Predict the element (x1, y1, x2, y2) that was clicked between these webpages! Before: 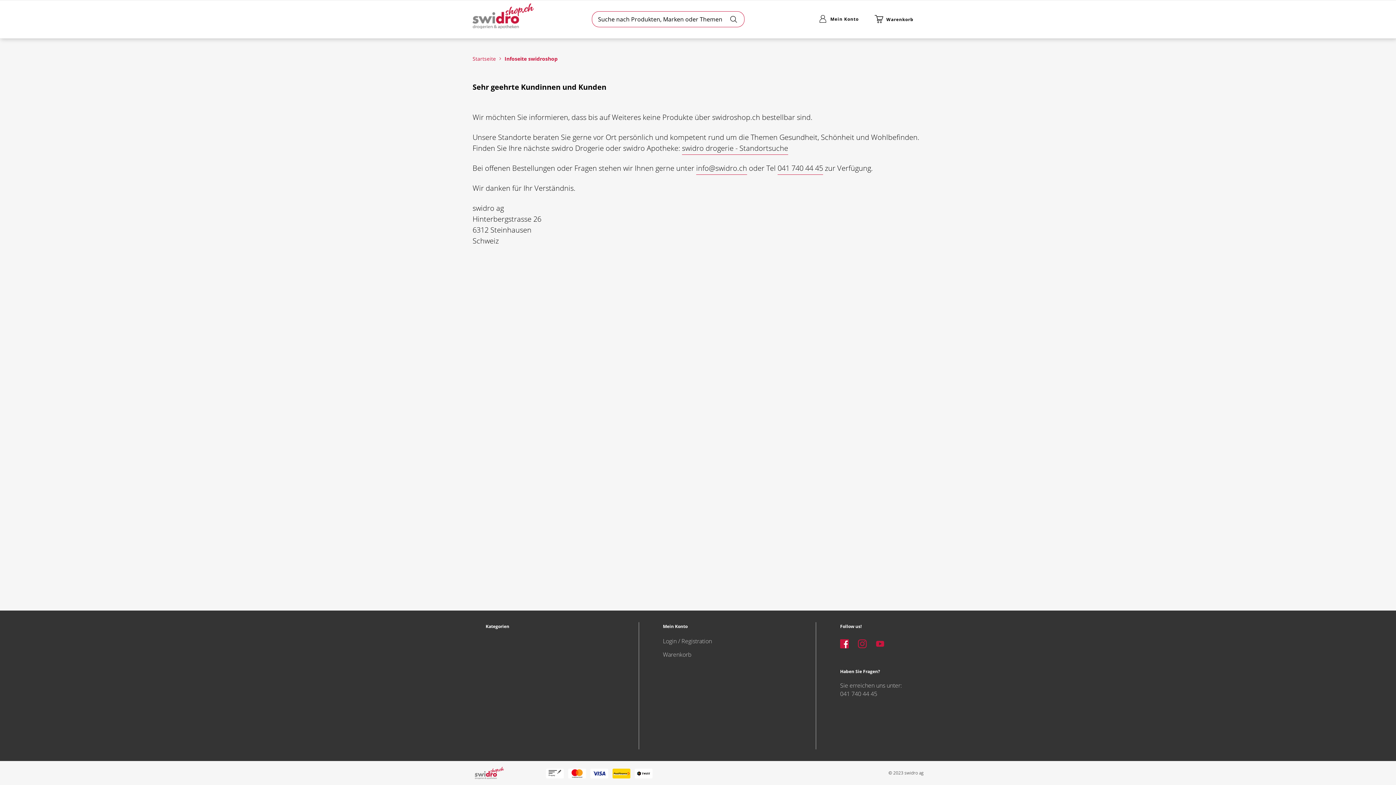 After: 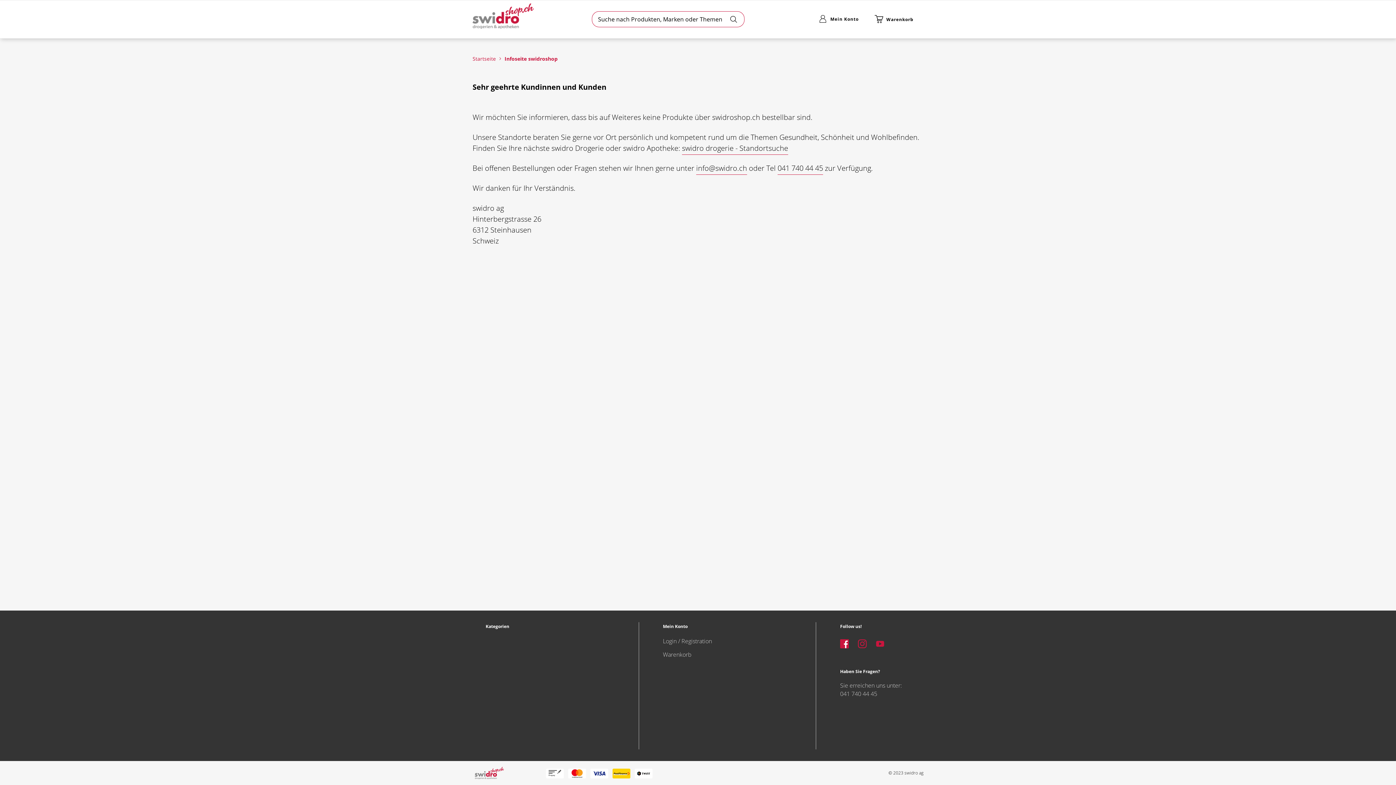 Action: bbox: (472, 55, 496, 62) label: Startseite